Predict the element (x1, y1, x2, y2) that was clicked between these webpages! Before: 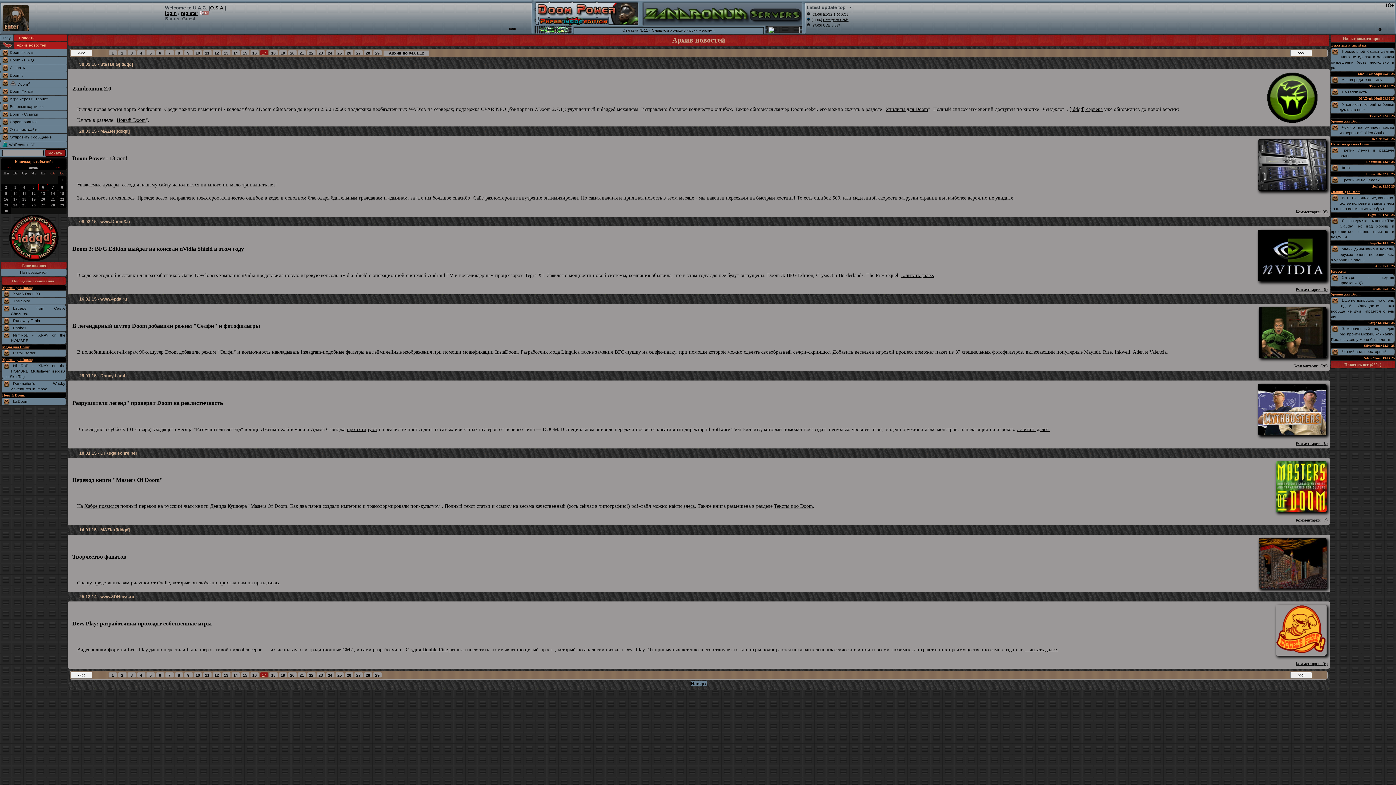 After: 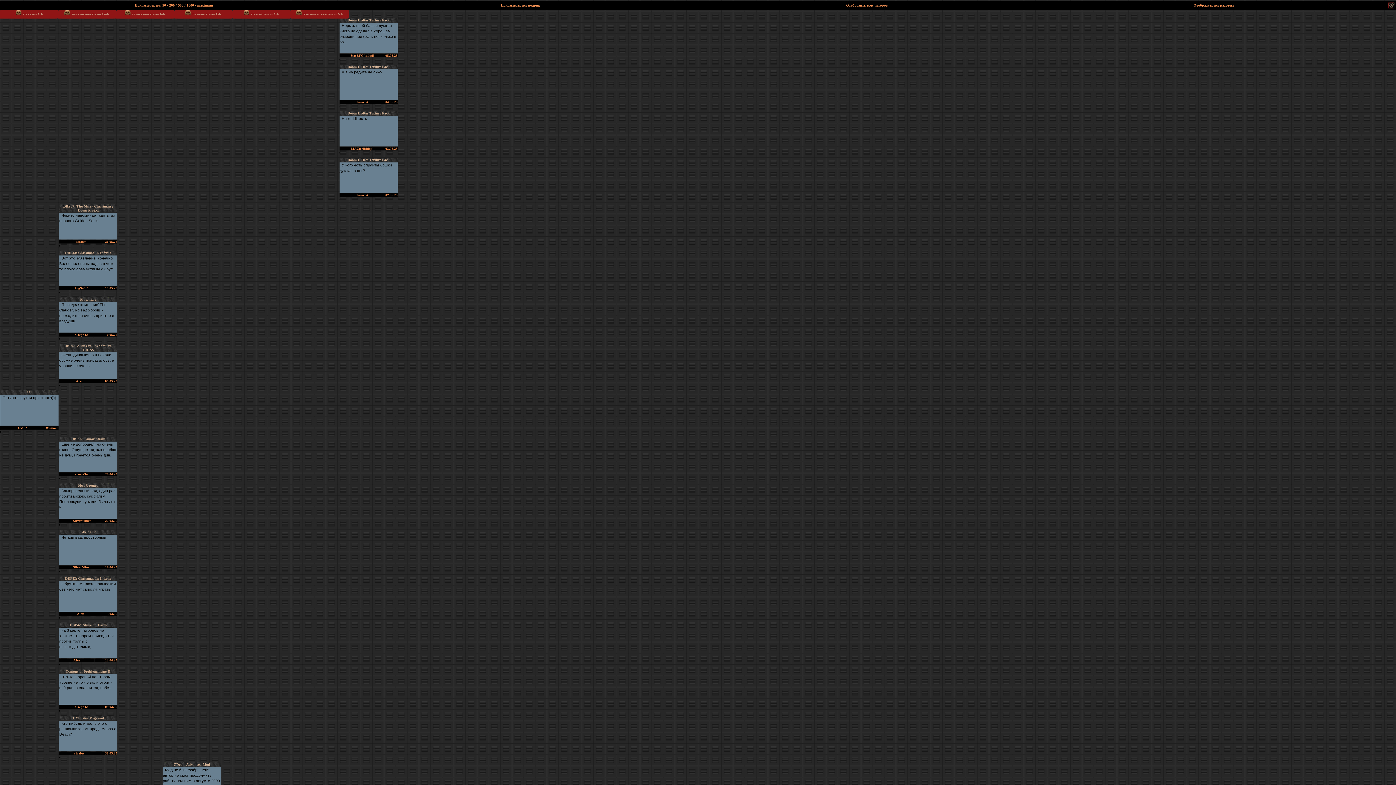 Action: bbox: (1344, 359, 1381, 367) label: Показать все (9621)